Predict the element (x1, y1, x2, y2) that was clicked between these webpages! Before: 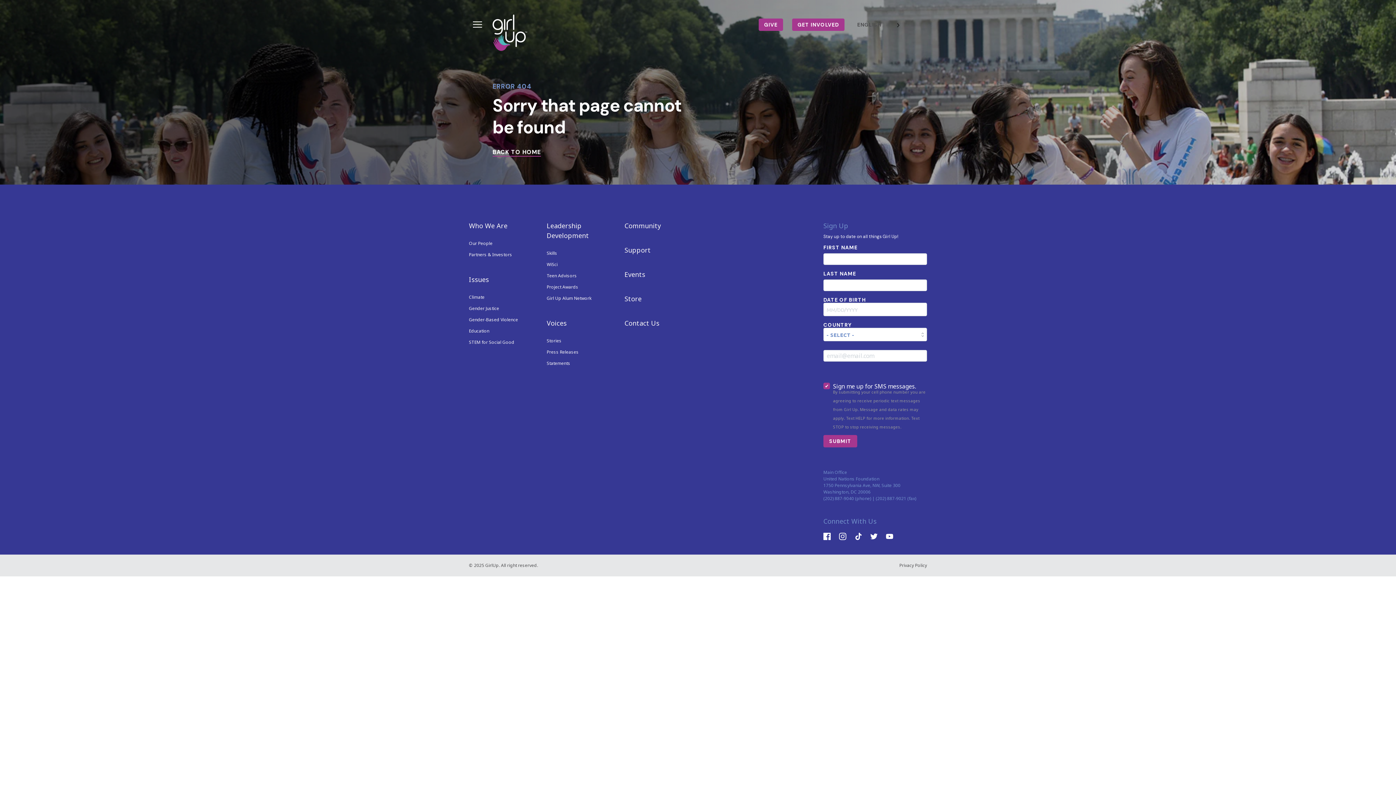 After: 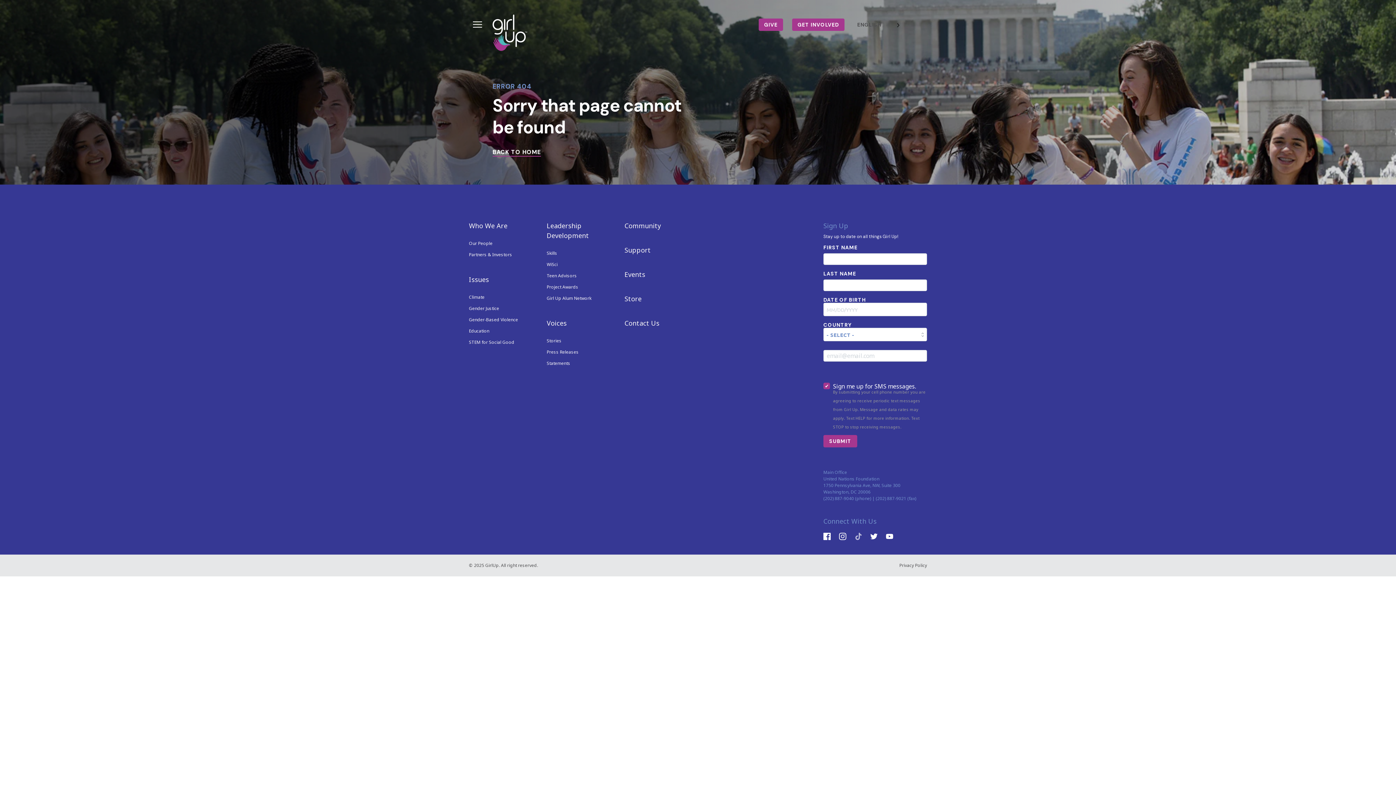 Action: label: TikTok bbox: (854, 533, 862, 540)